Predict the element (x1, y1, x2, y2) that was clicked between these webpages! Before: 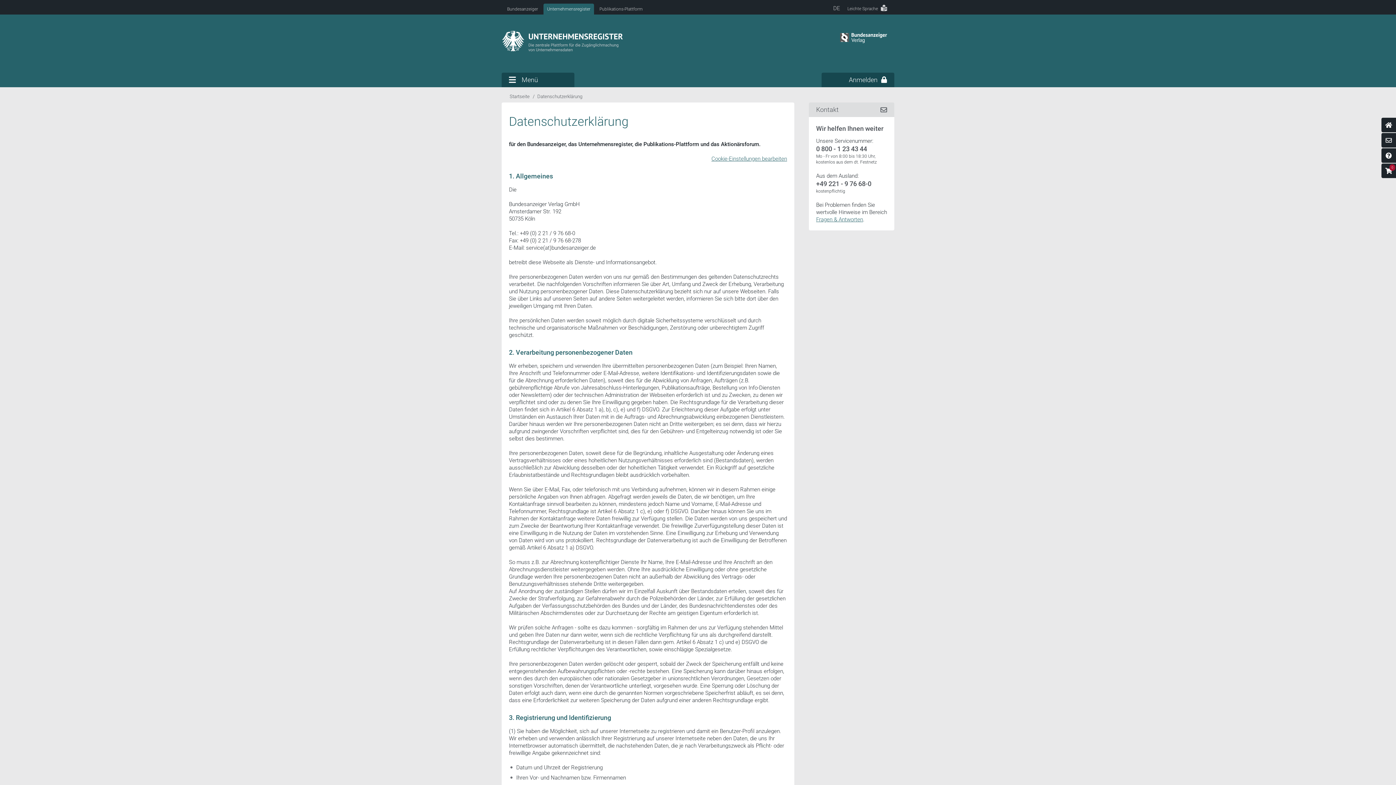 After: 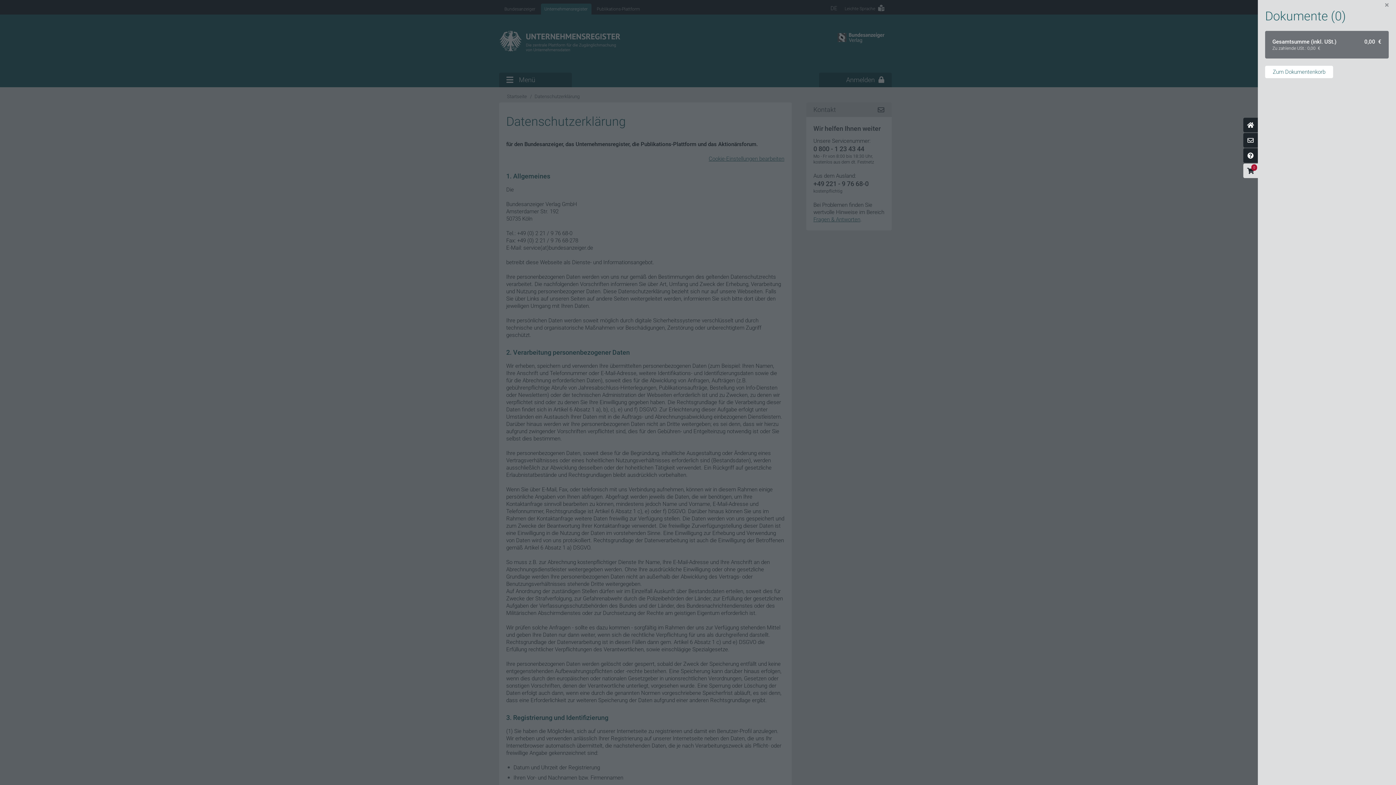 Action: label: Dokumente bbox: (1381, 163, 1396, 178)